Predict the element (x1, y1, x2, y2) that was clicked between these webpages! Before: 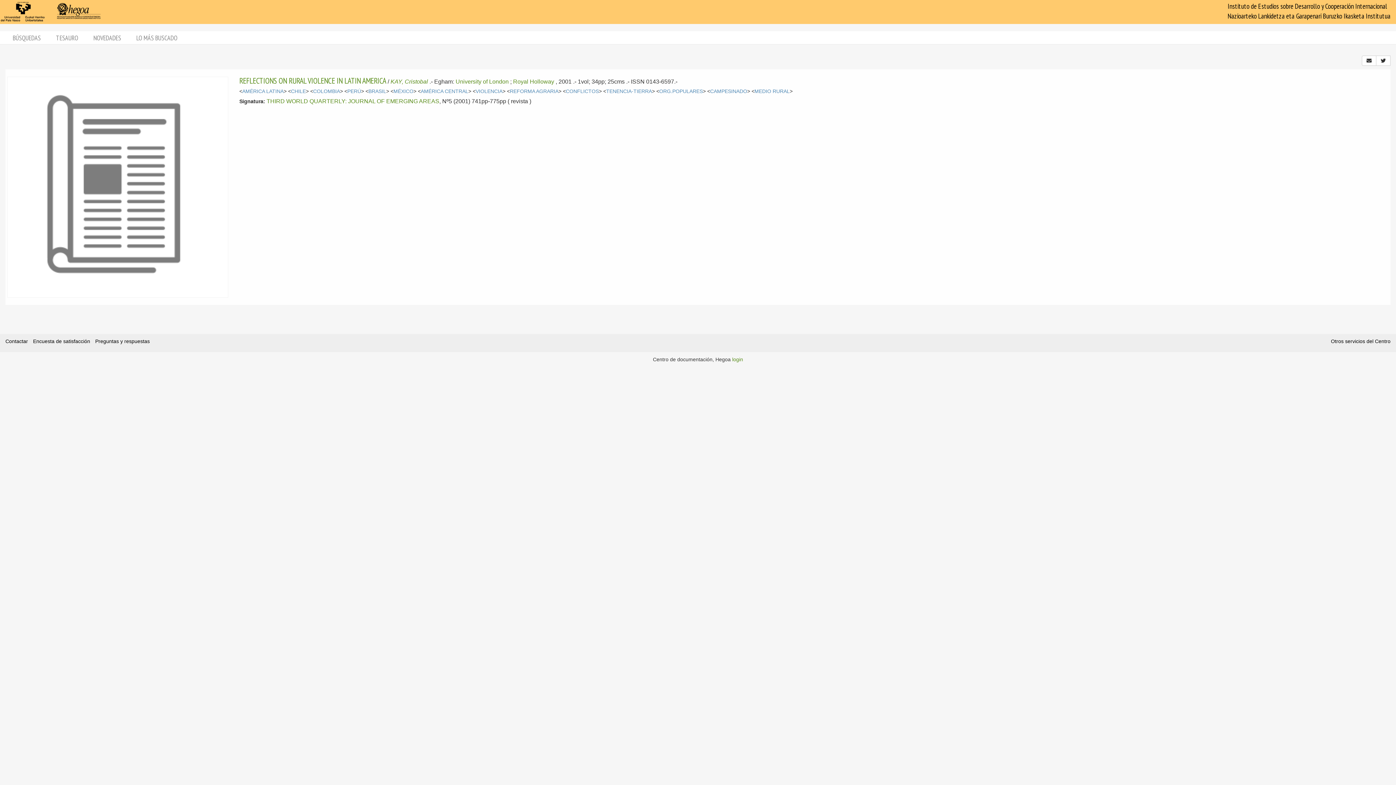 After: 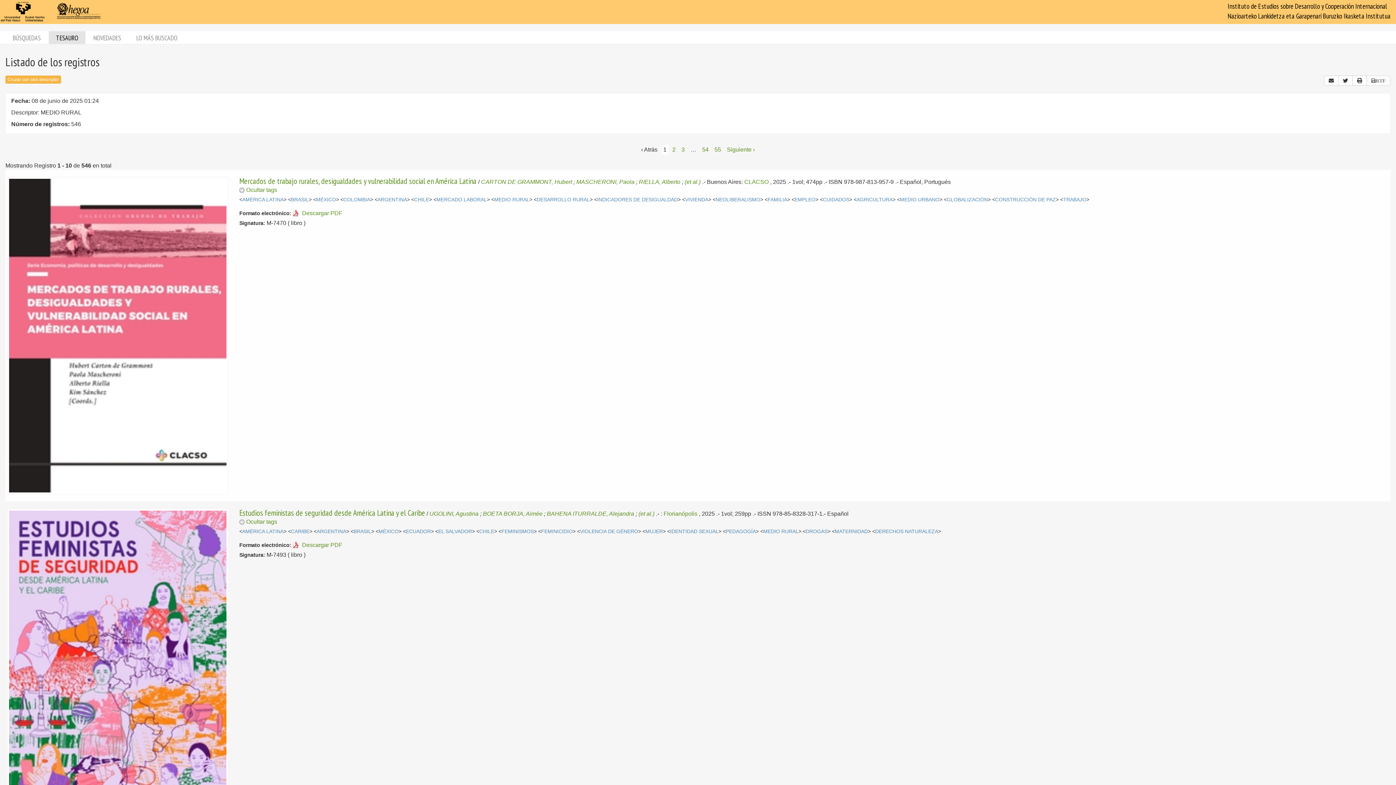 Action: label: MEDIO RURAL bbox: (754, 88, 789, 94)